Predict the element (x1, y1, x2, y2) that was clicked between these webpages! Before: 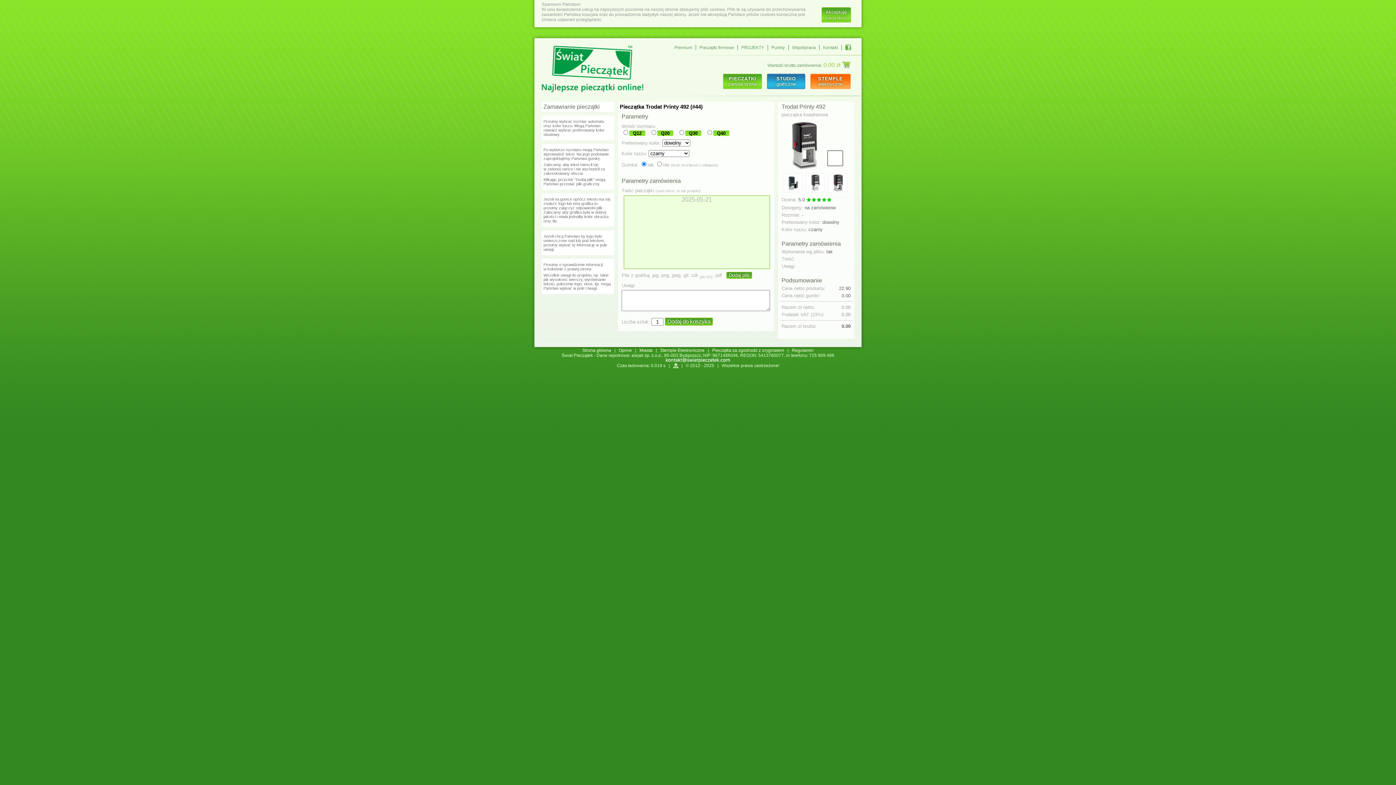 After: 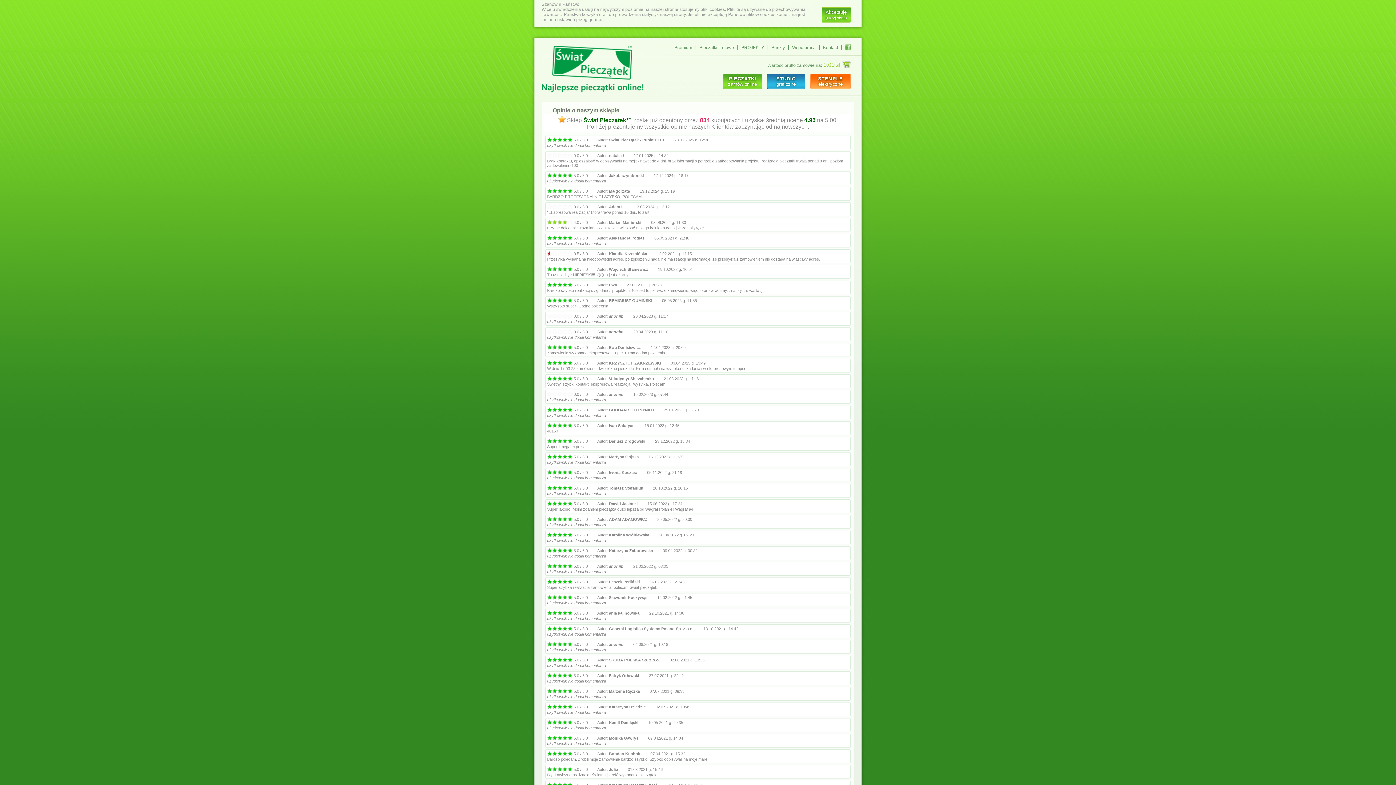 Action: bbox: (618, 347, 632, 352) label: Opinie